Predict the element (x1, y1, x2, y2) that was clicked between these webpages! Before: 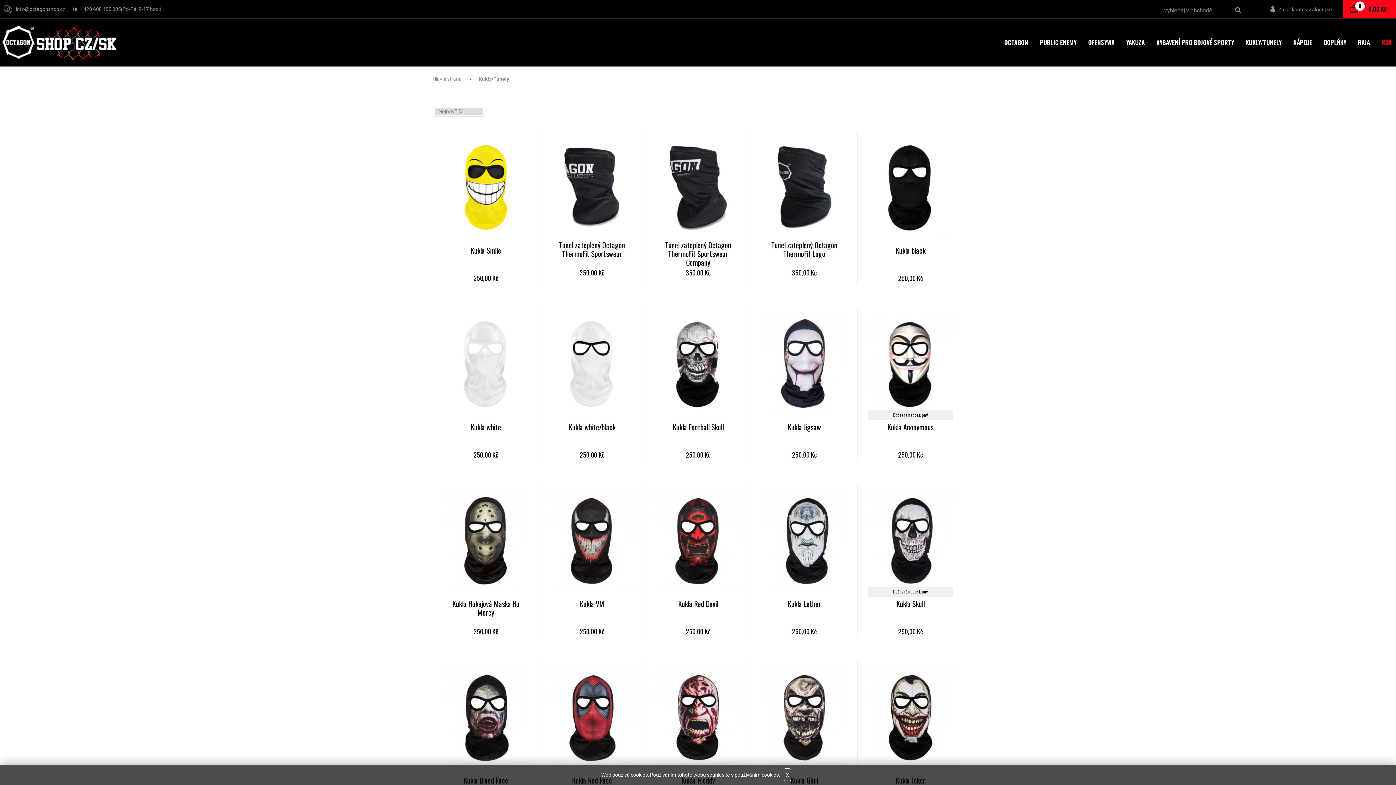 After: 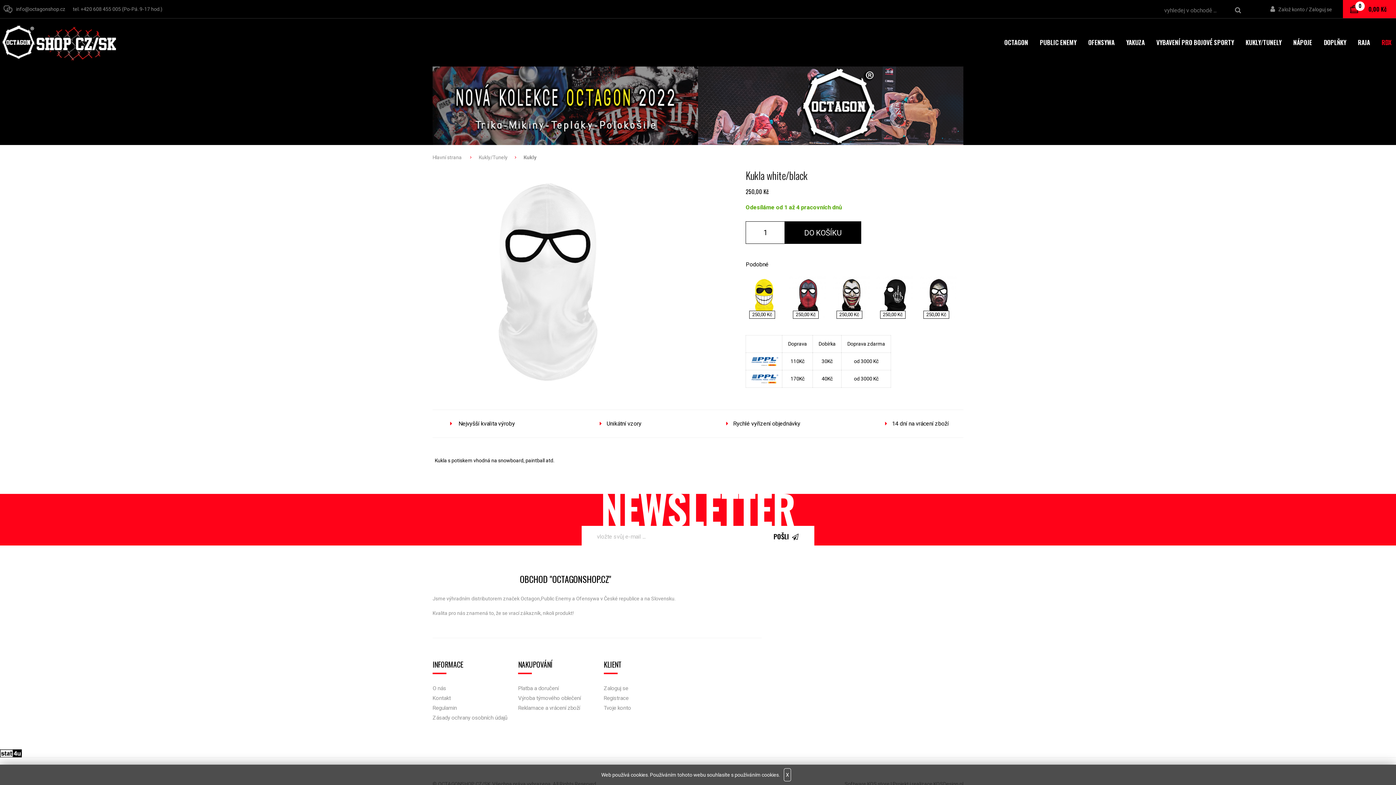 Action: bbox: (539, 308, 645, 422)